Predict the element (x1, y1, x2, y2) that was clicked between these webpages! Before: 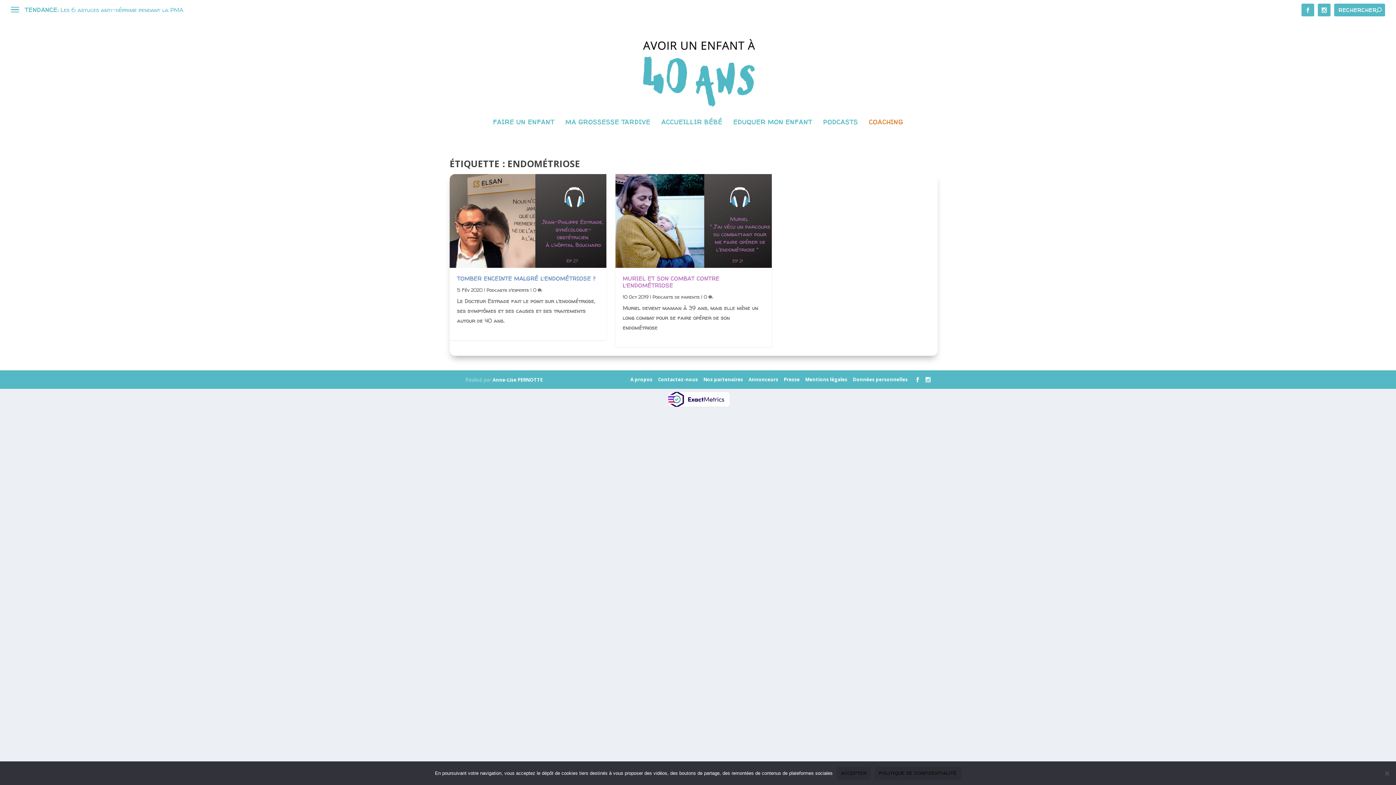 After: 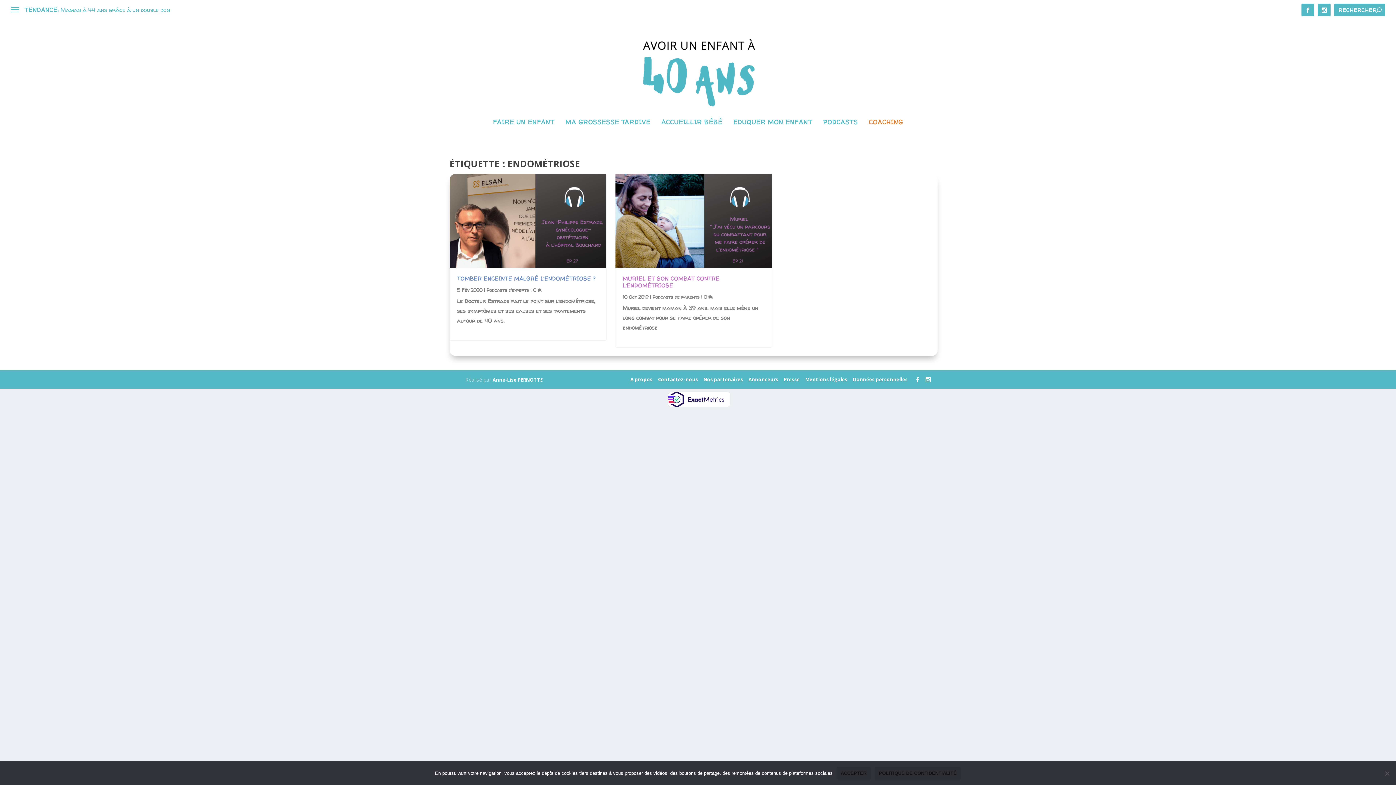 Action: bbox: (492, 376, 542, 383) label: Anne-Lise PERNOTTE